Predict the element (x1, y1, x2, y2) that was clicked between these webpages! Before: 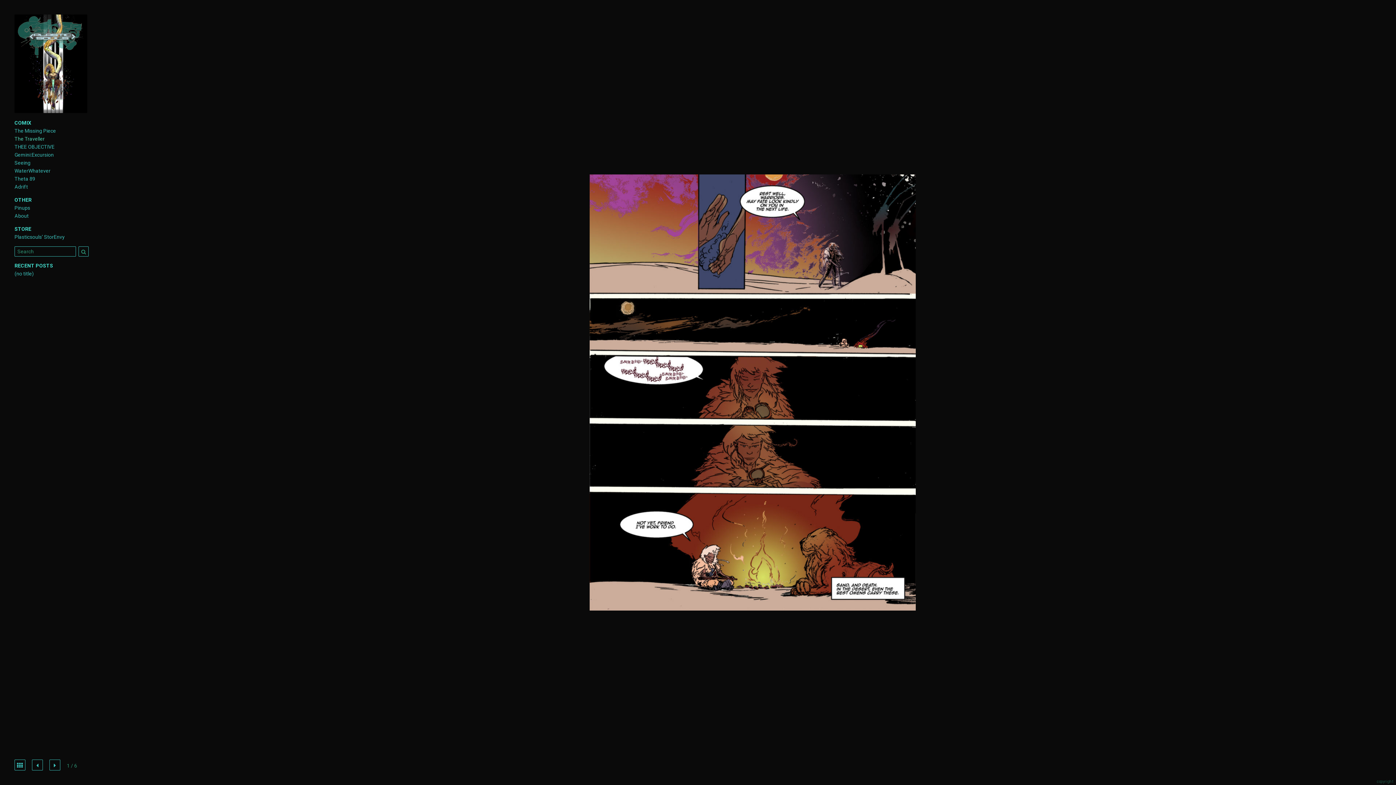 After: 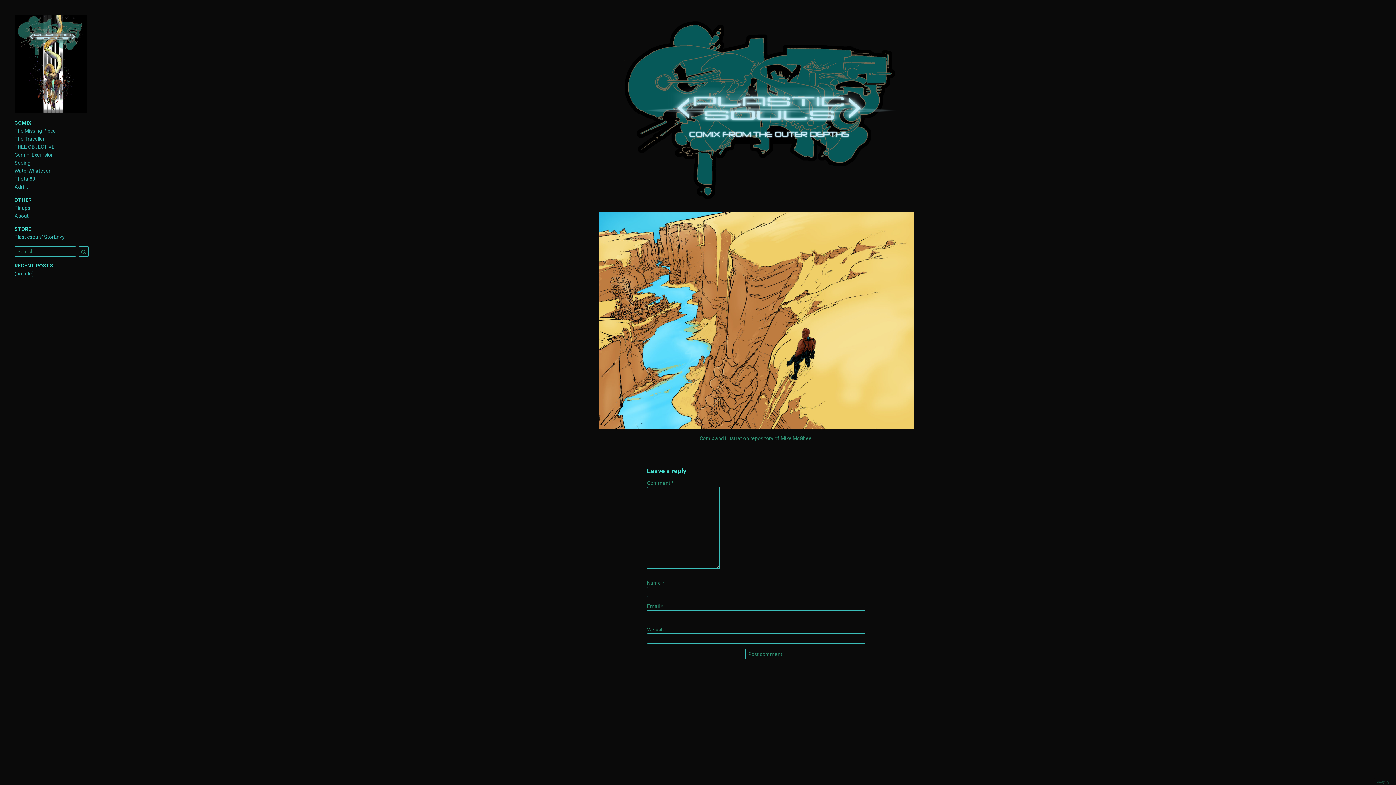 Action: label: (no title) bbox: (14, 270, 33, 276)